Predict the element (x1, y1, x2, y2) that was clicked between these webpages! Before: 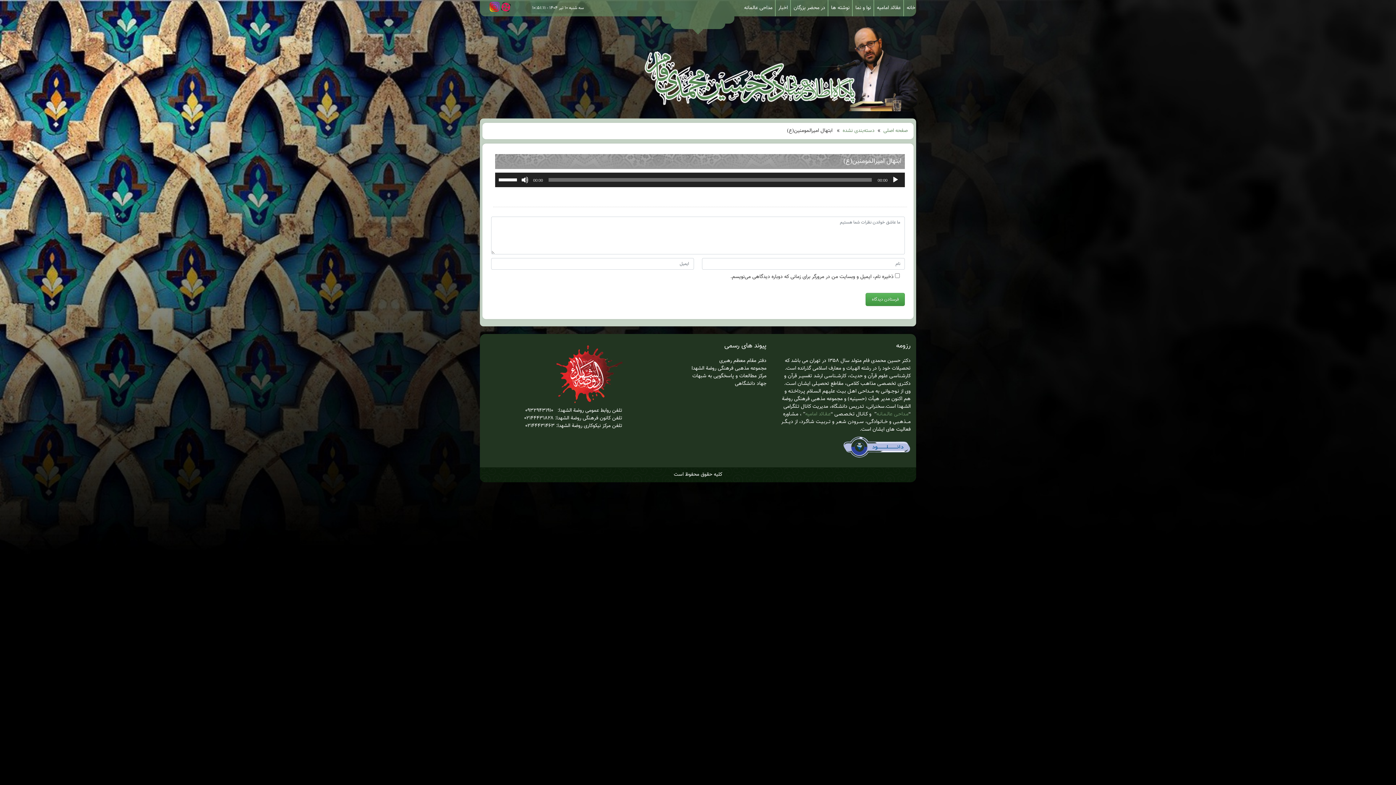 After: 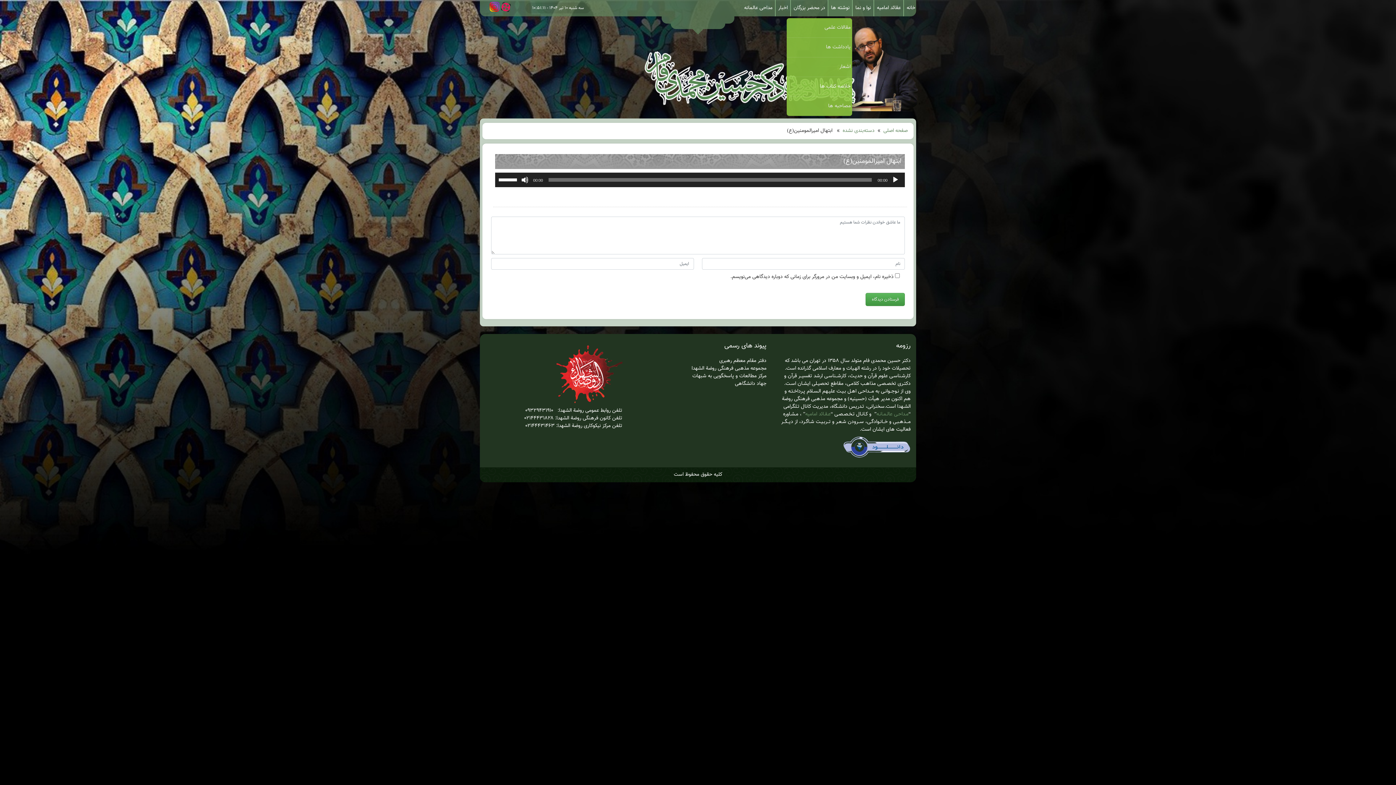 Action: label: نوشته ها bbox: (831, 0, 849, 16)